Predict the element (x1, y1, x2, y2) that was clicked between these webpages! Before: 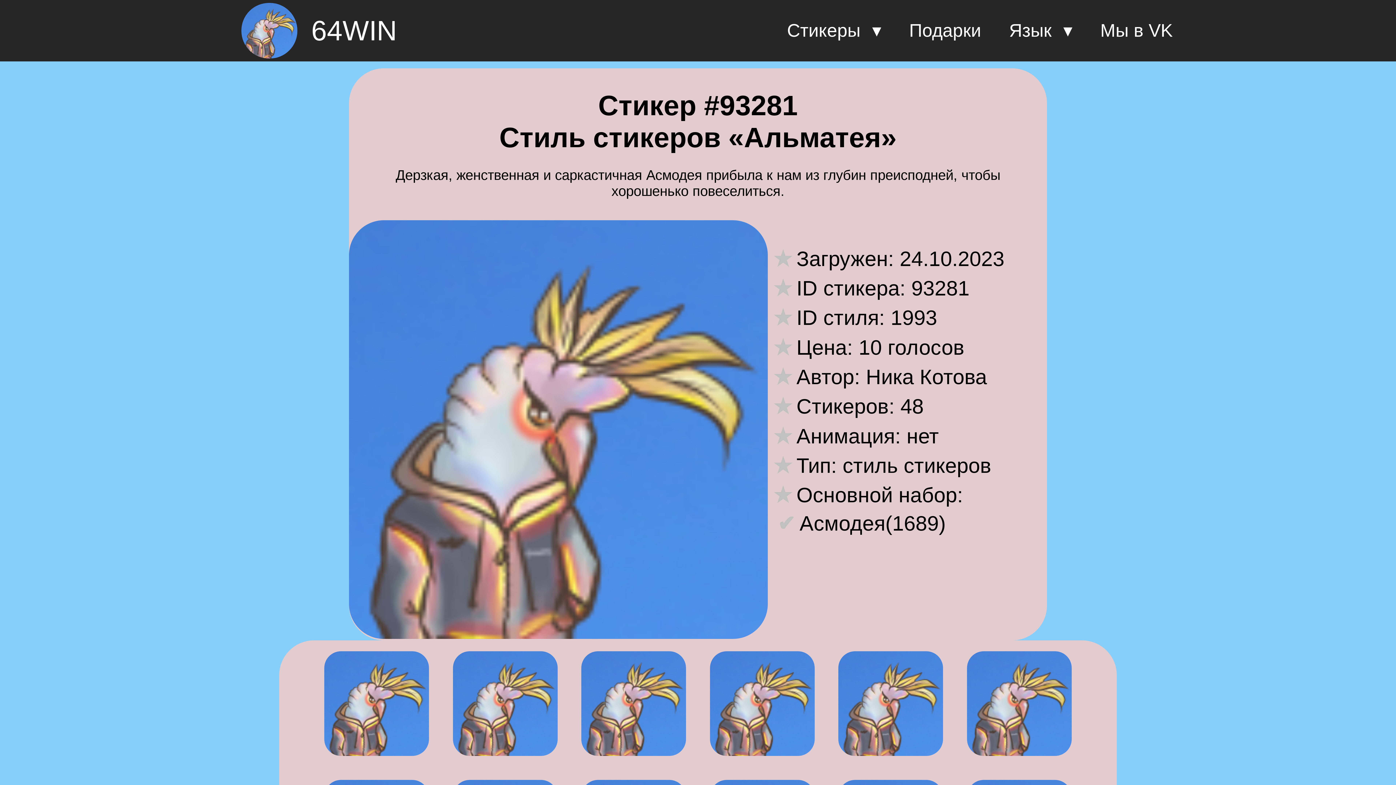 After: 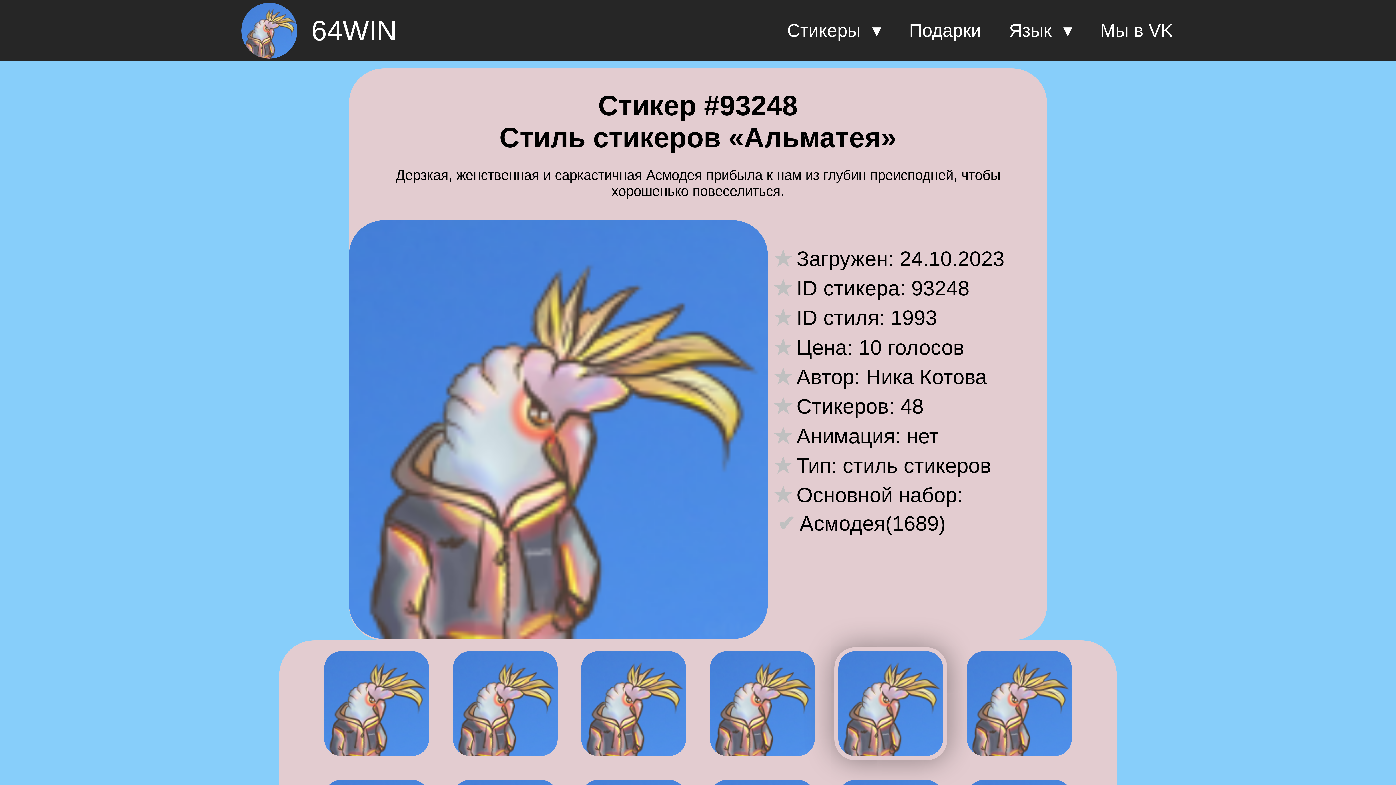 Action: bbox: (827, 762, 954, 768)